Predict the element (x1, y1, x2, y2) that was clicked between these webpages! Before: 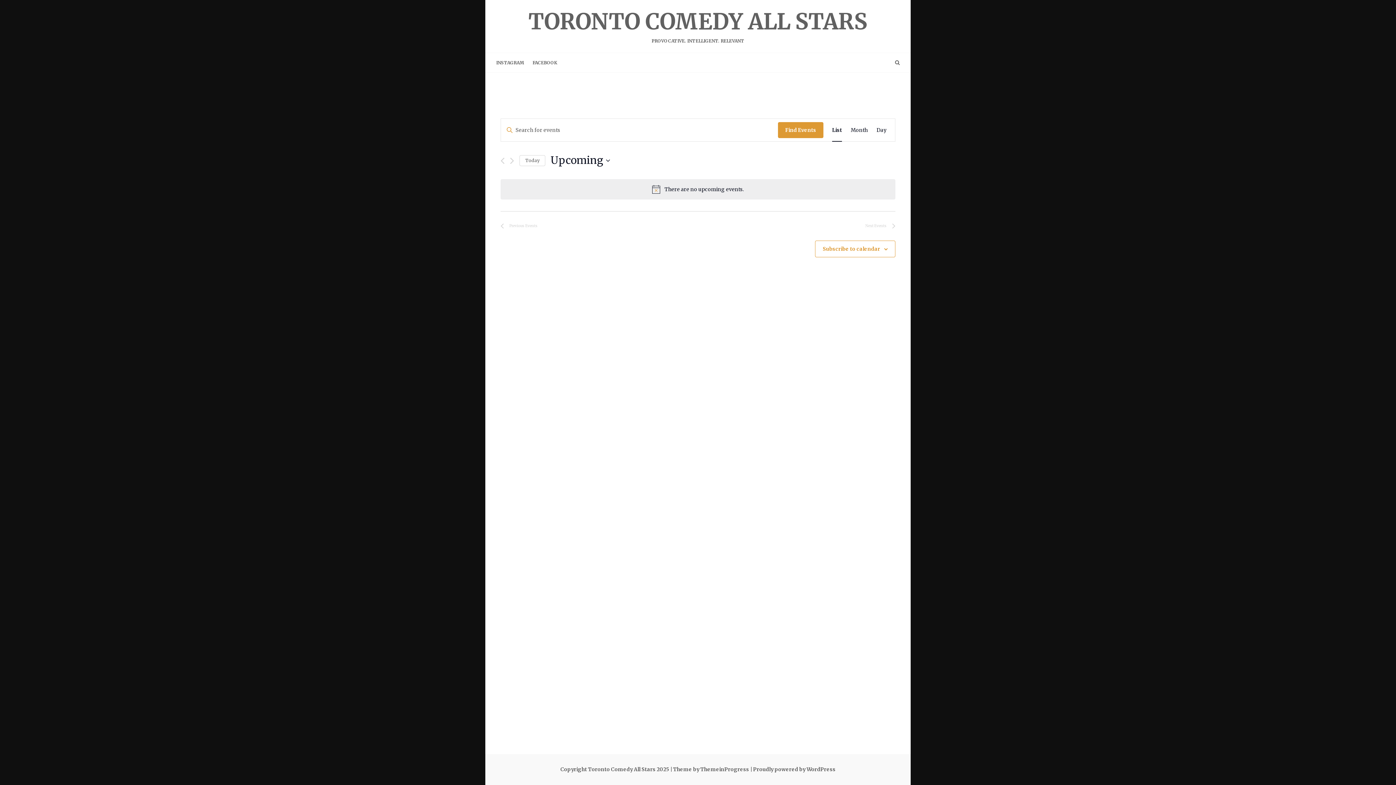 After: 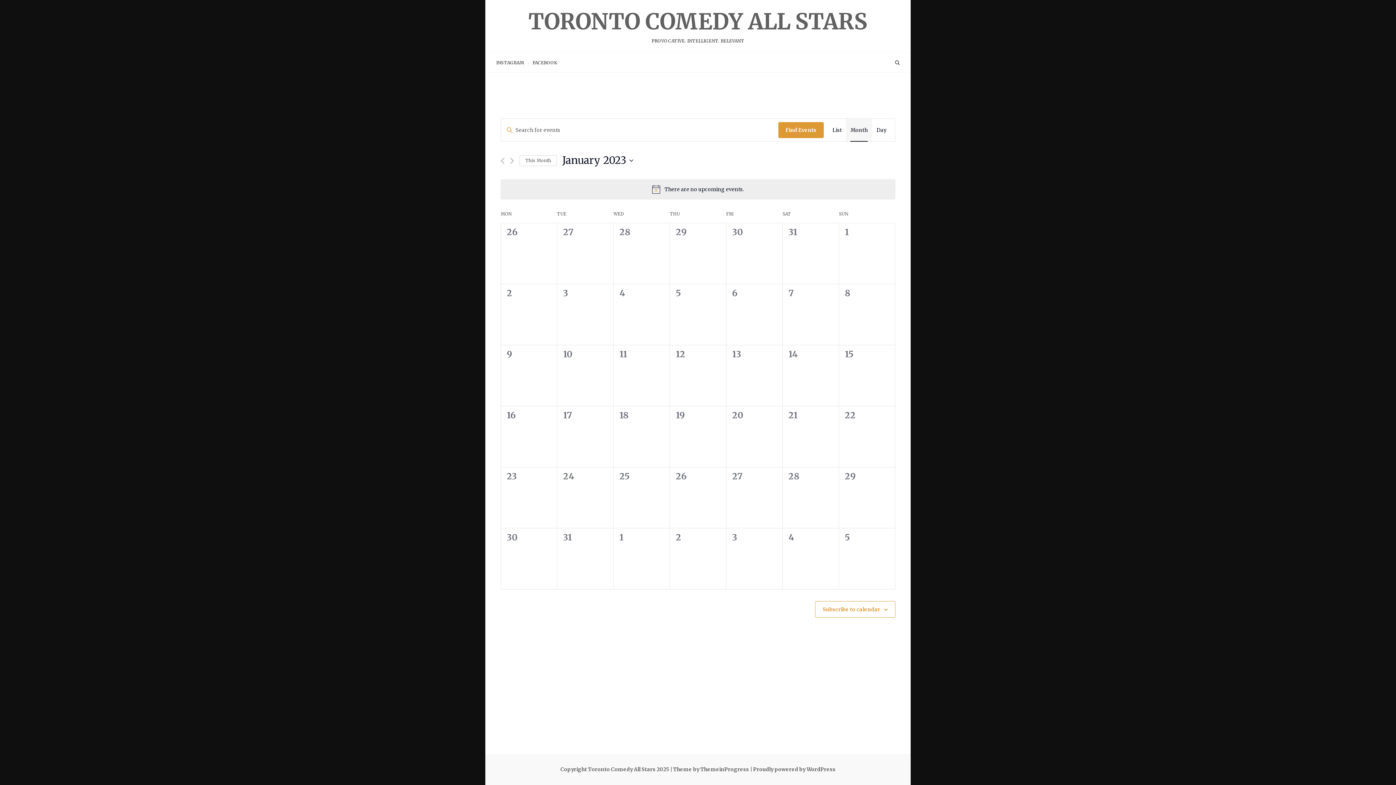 Action: label: Month bbox: (850, 118, 868, 141)